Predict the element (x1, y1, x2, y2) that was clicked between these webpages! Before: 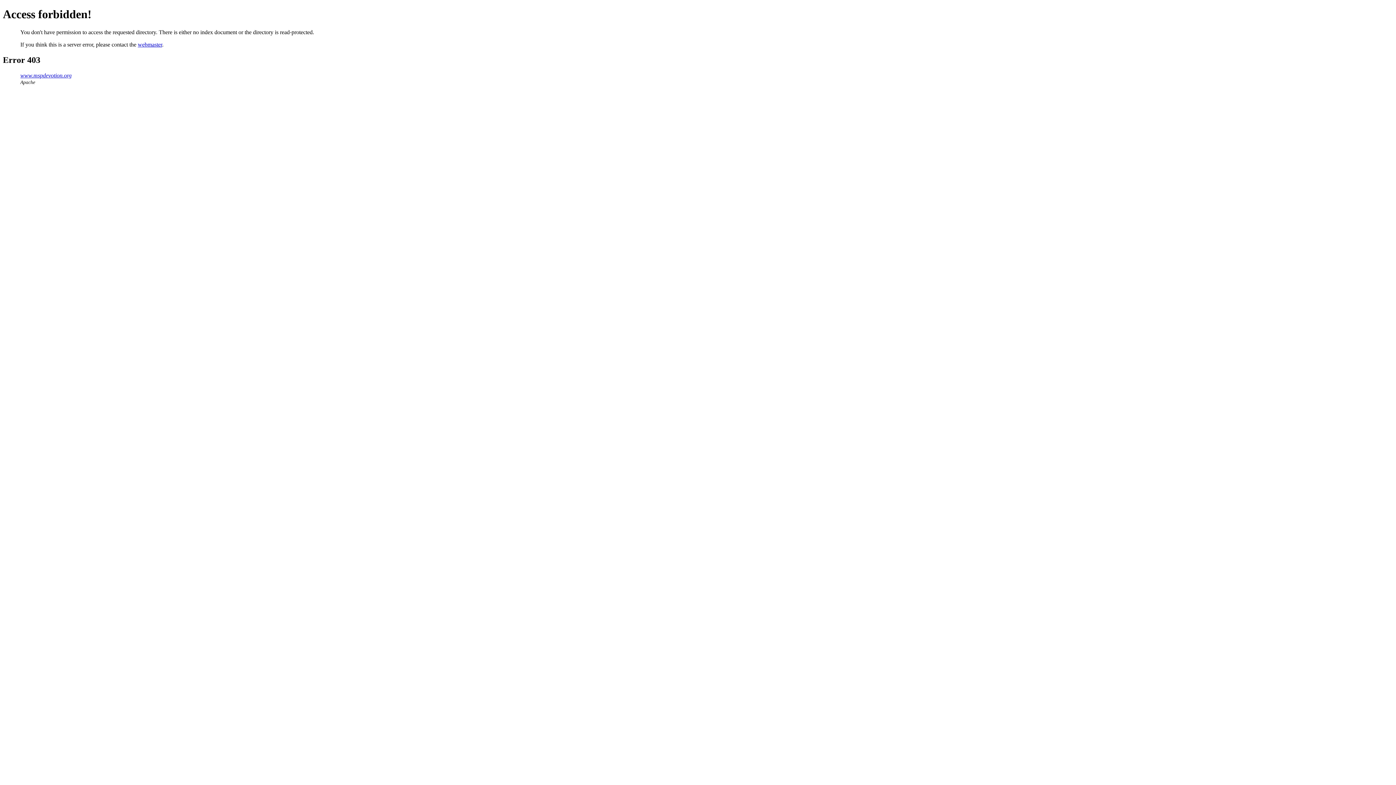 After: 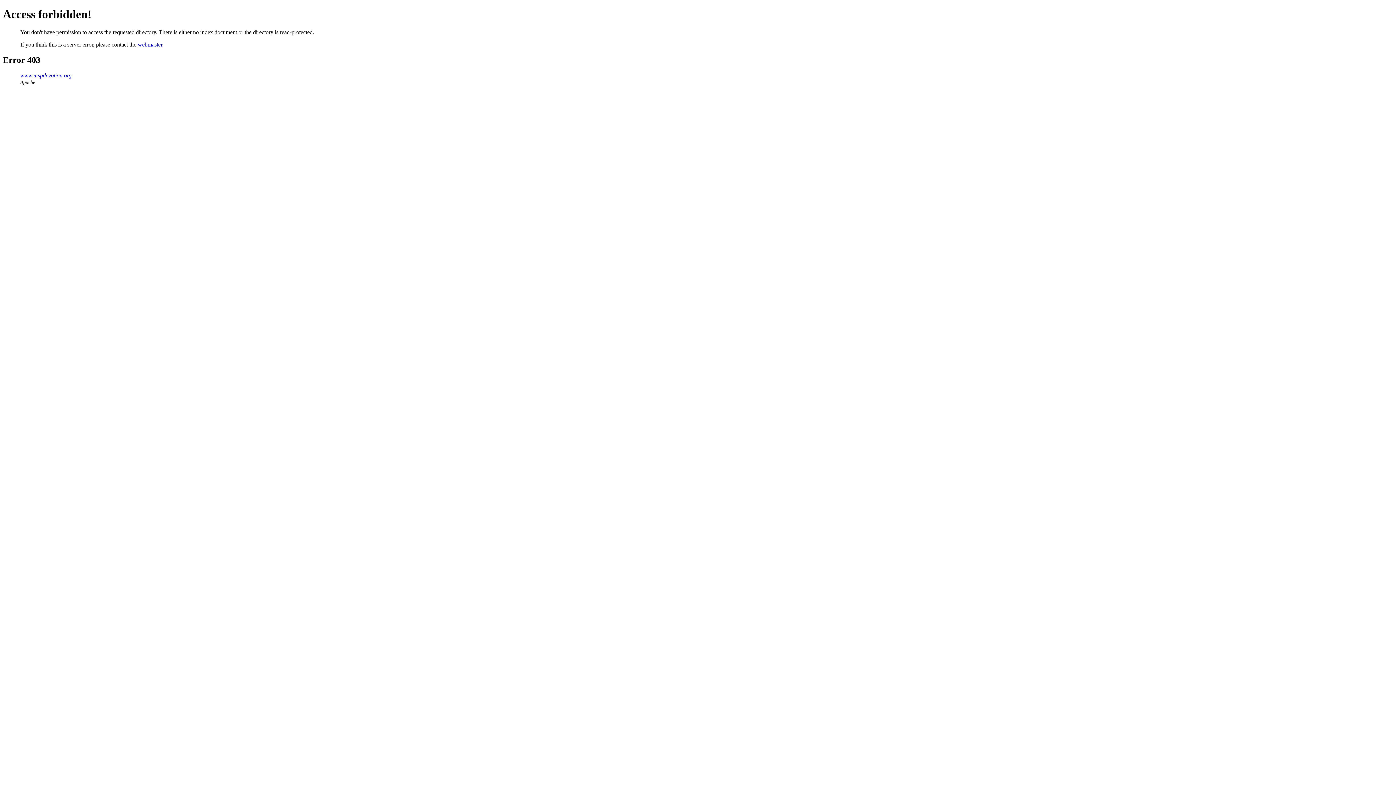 Action: label: webmaster bbox: (137, 41, 162, 47)